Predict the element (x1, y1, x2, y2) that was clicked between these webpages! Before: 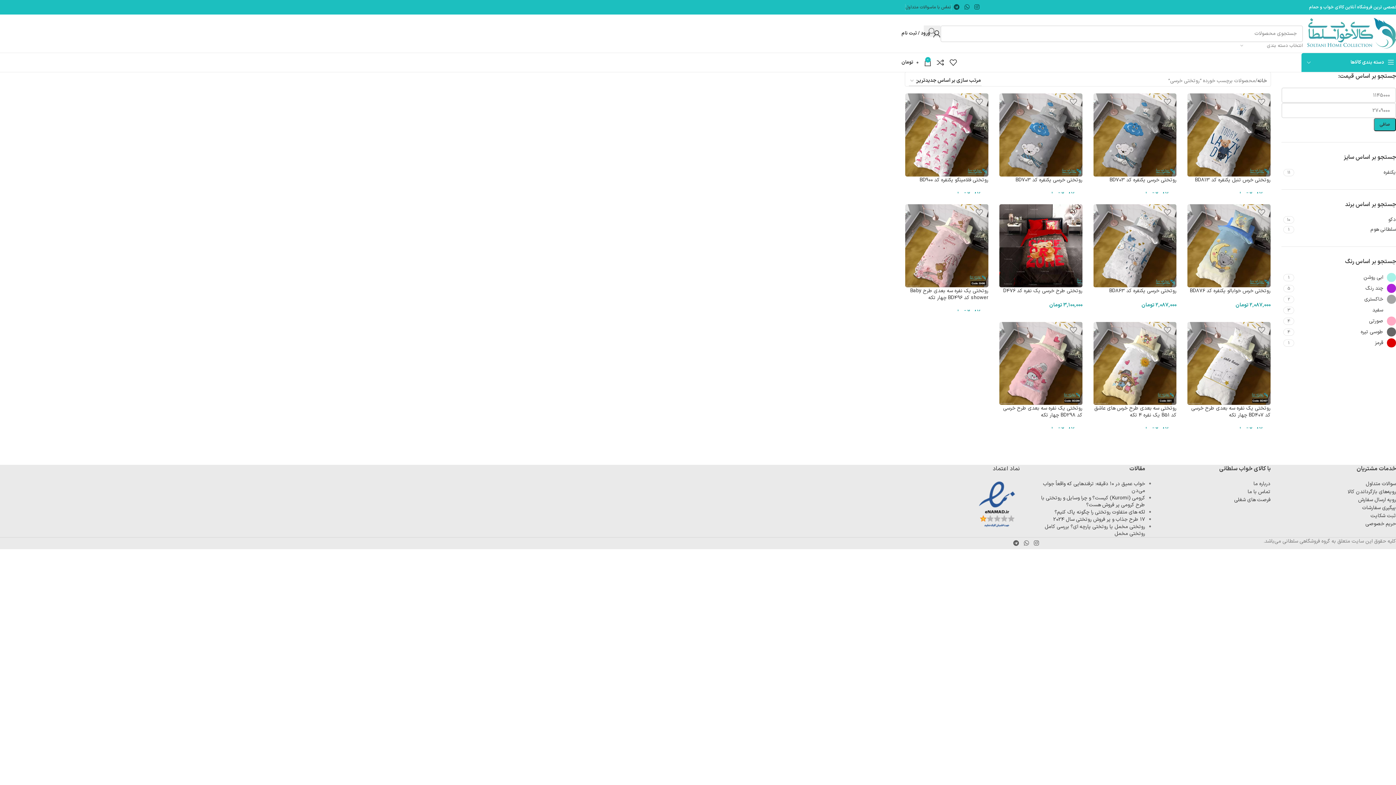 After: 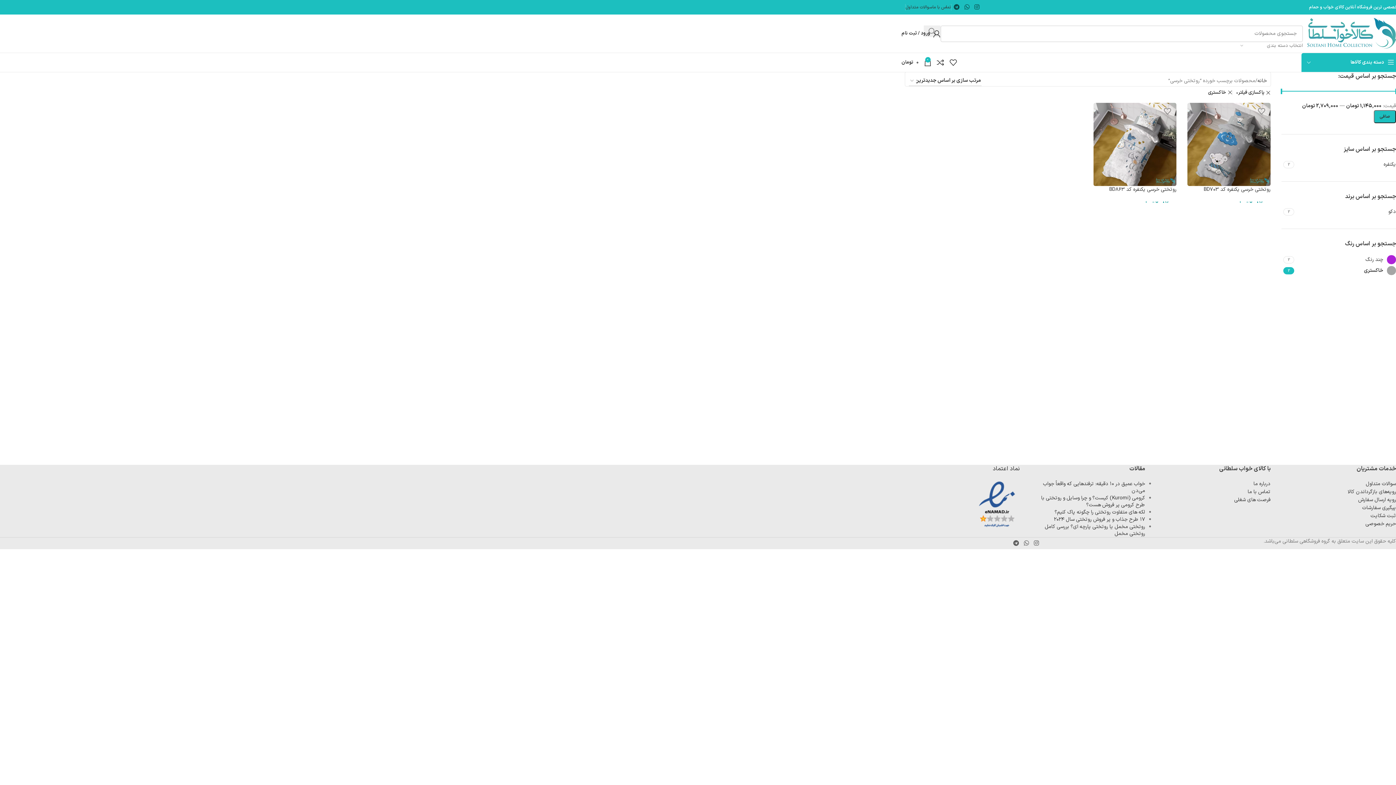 Action: label: خاکستری bbox: (1296, 294, 1396, 304)